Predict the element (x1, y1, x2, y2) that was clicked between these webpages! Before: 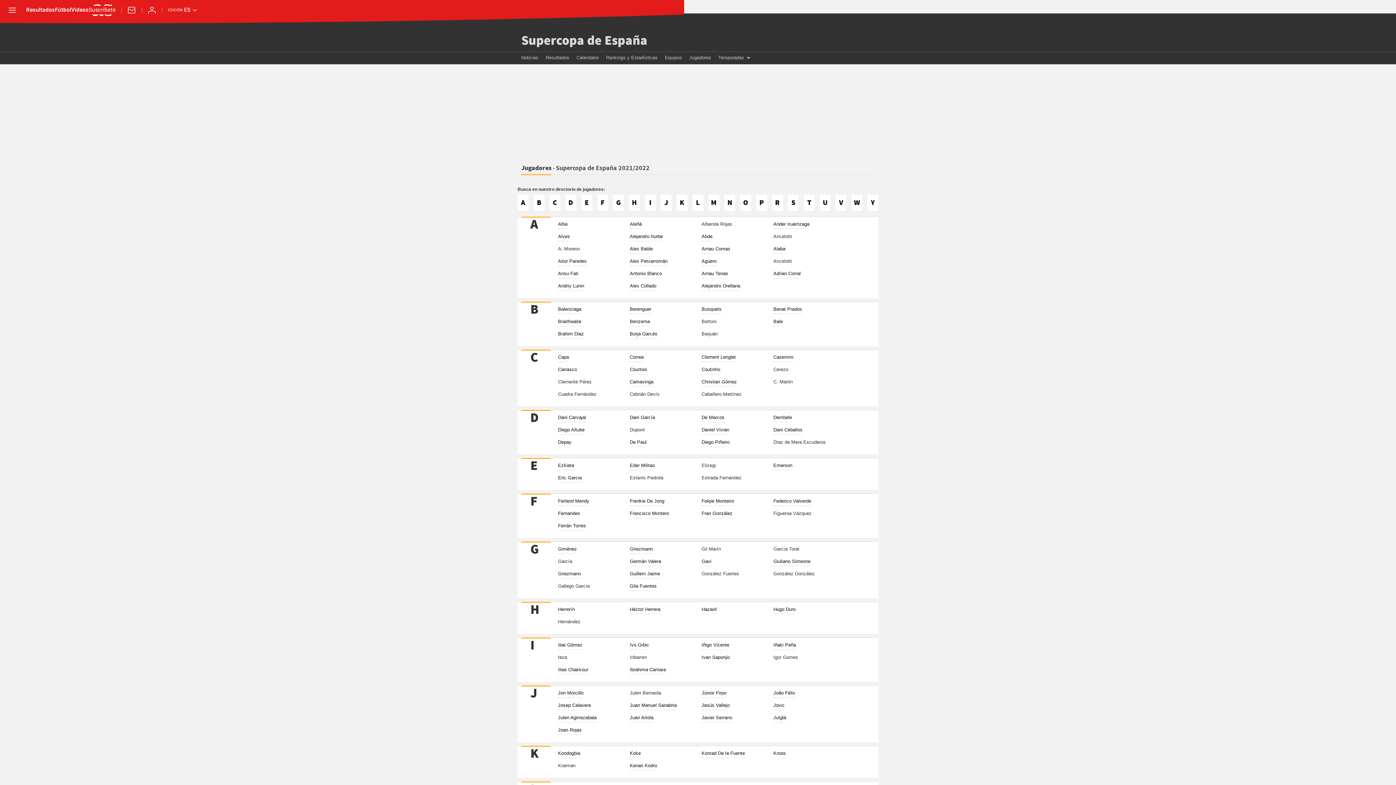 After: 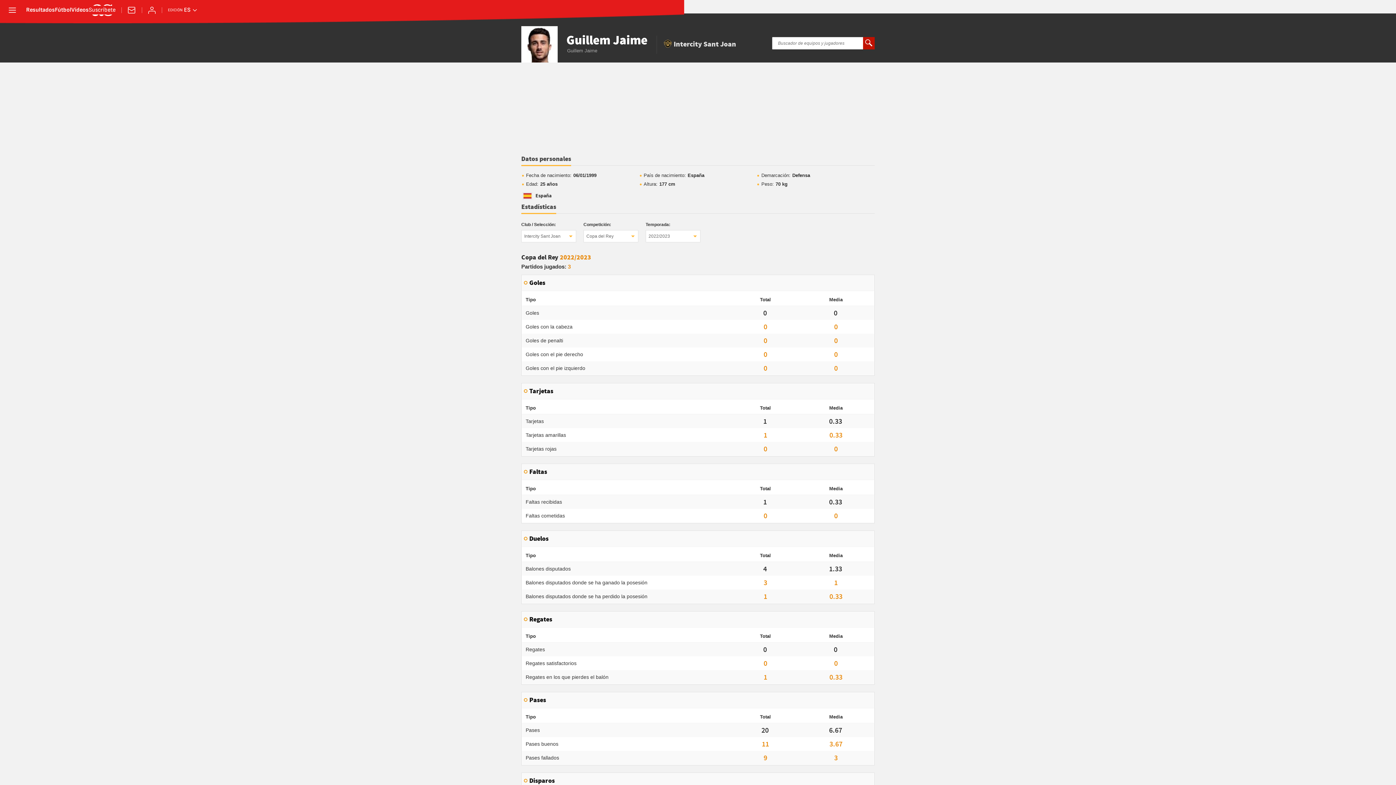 Action: label: Guillem Jaime bbox: (629, 571, 660, 578)